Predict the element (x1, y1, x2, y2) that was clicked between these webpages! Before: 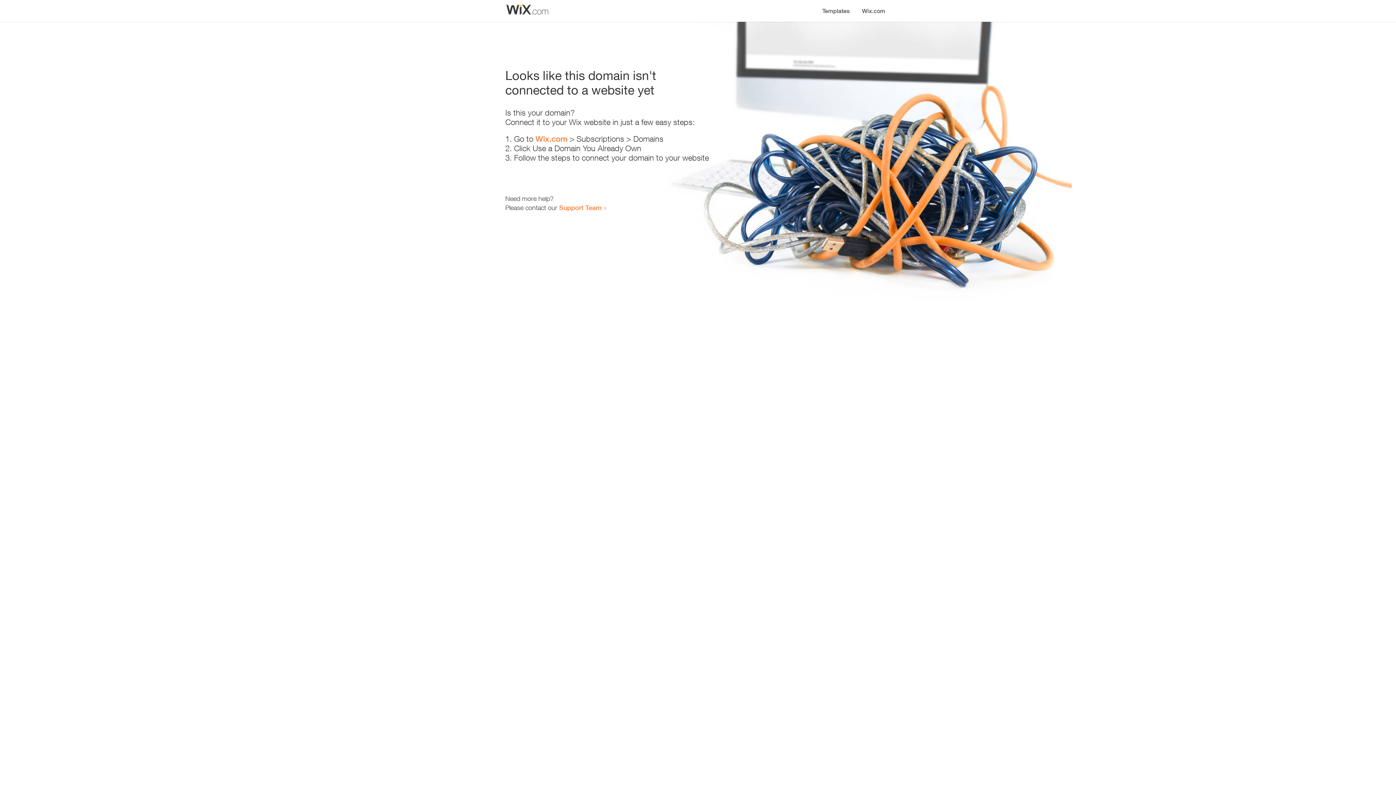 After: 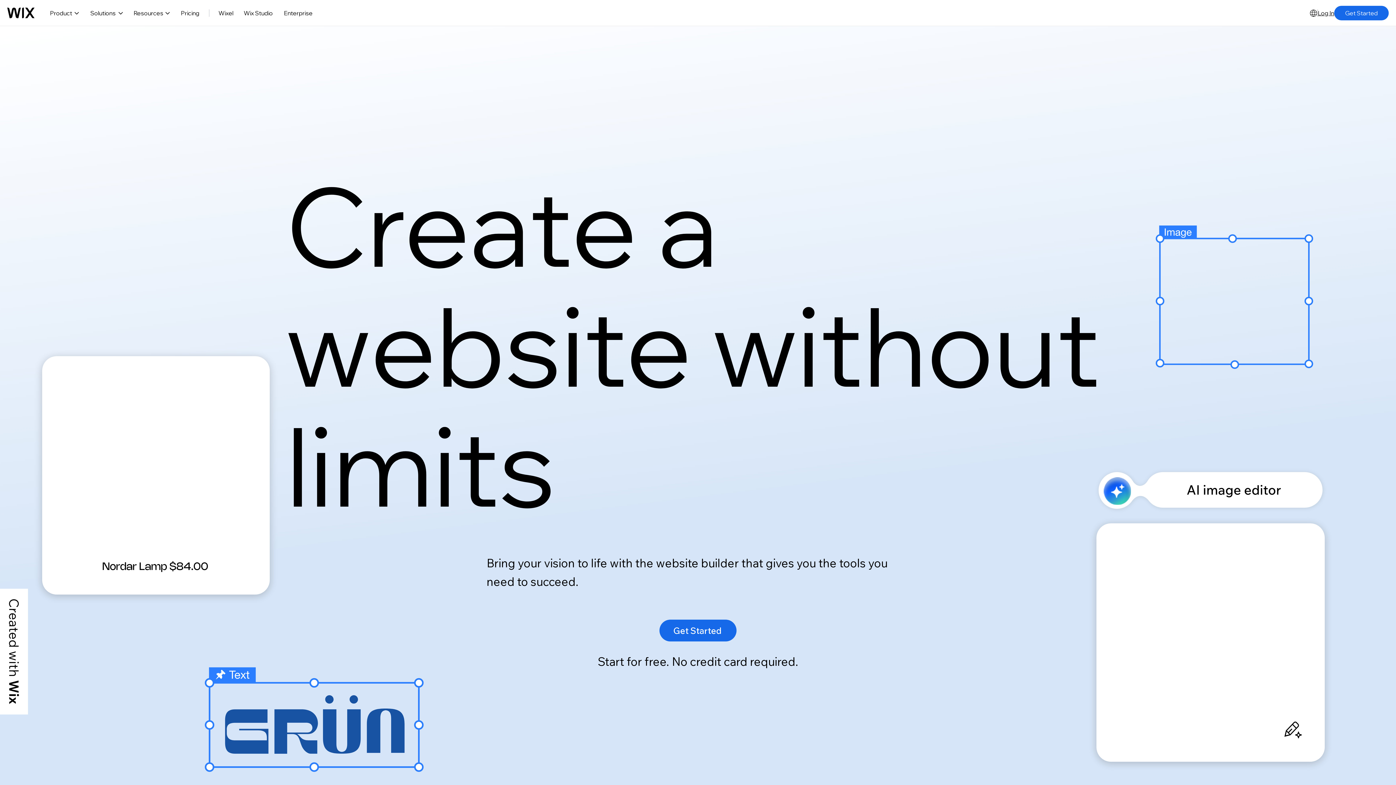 Action: label: Wix.com bbox: (535, 134, 567, 143)